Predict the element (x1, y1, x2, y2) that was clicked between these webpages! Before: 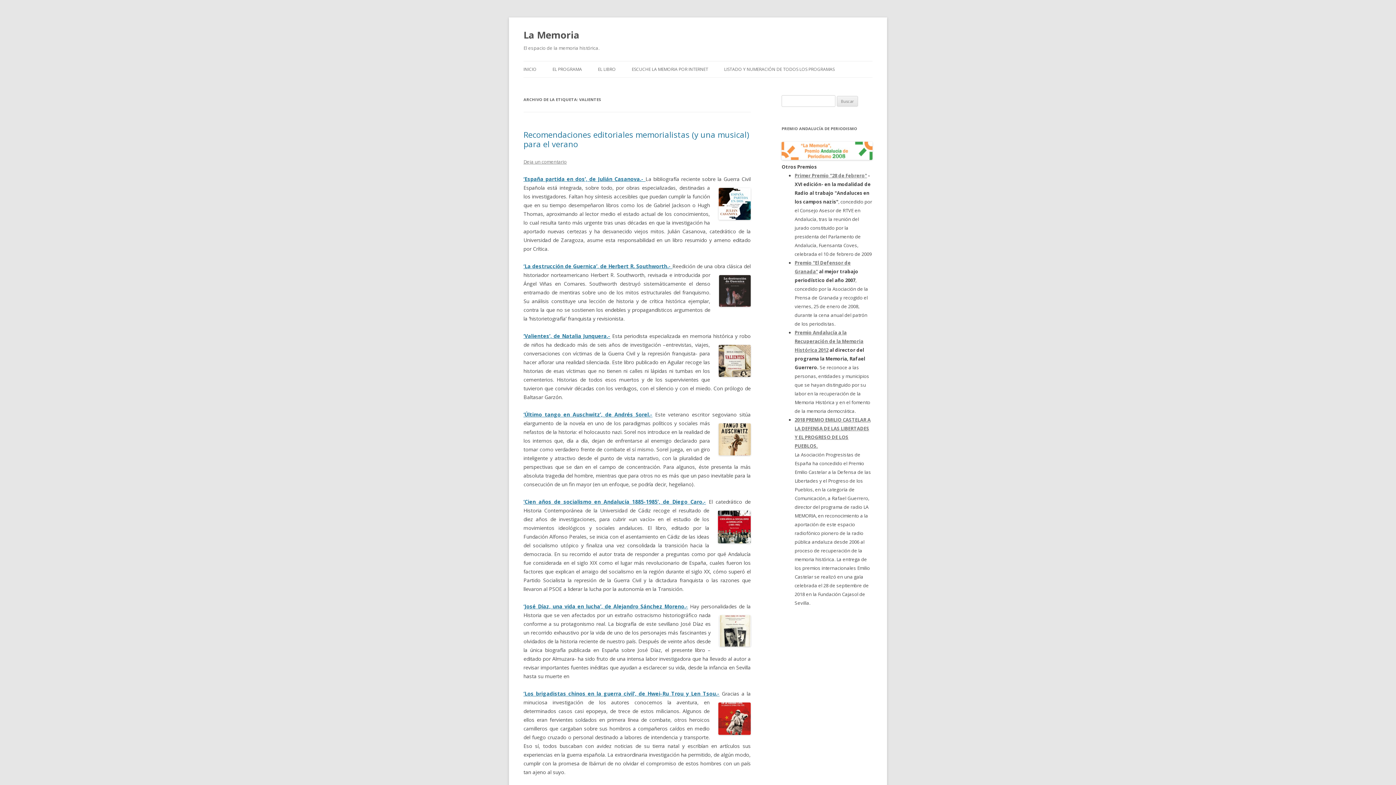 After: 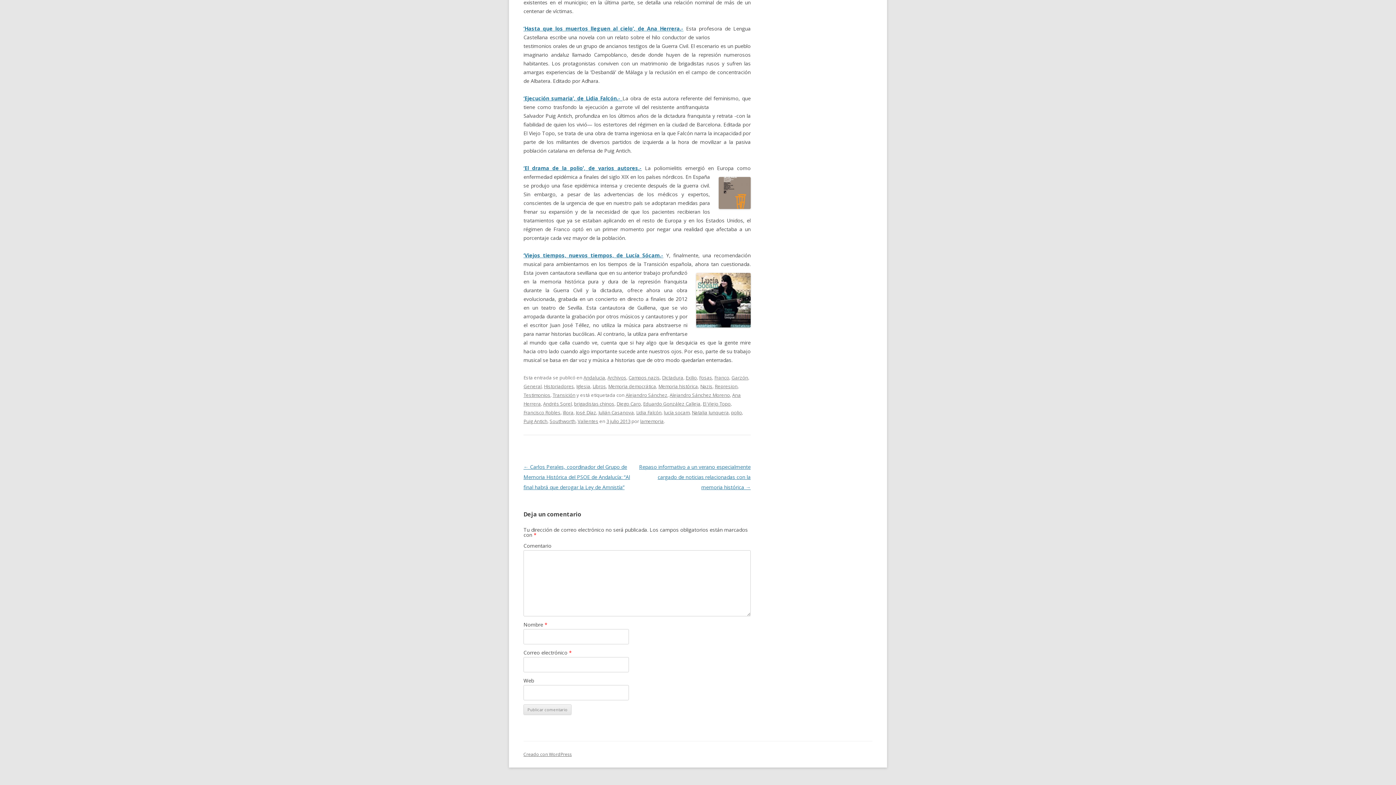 Action: bbox: (523, 158, 566, 165) label: Deja un comentario